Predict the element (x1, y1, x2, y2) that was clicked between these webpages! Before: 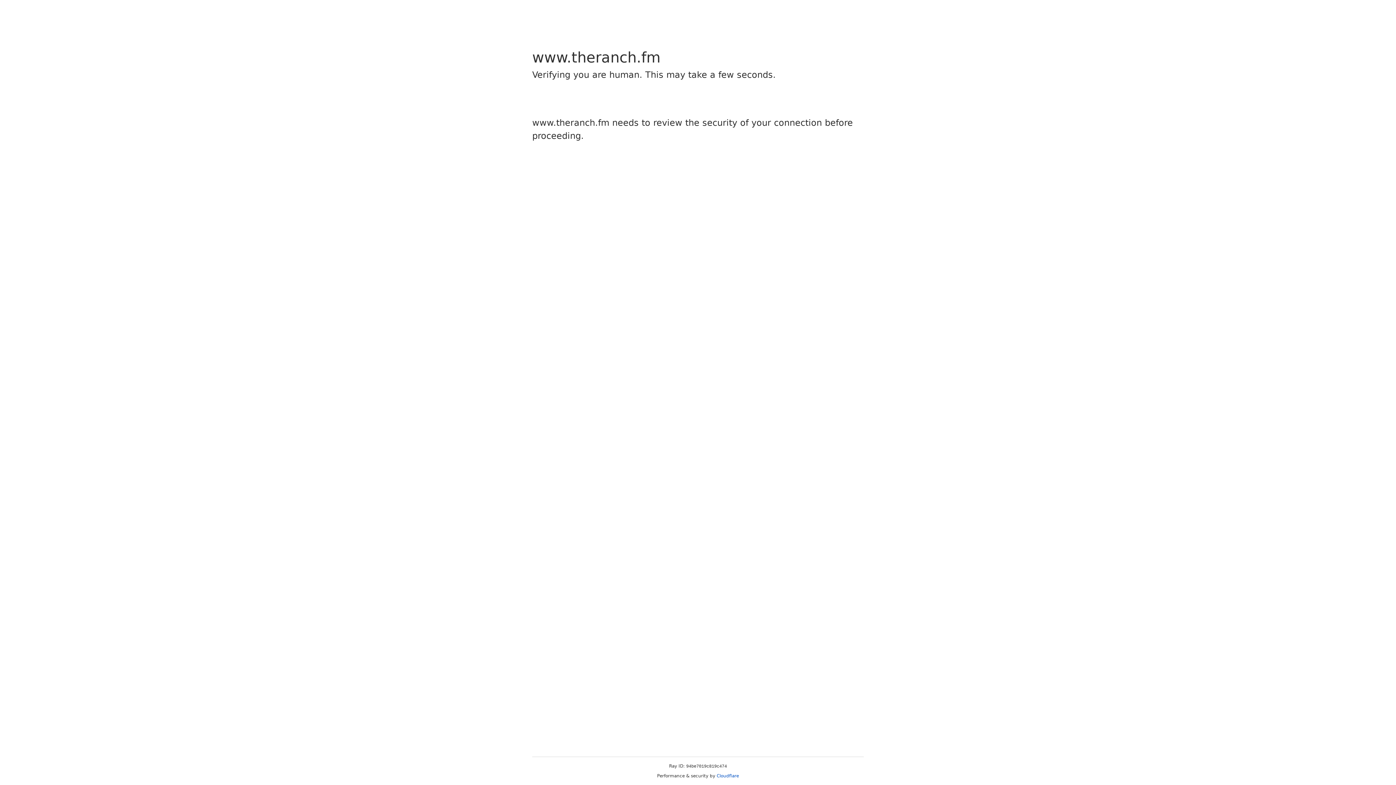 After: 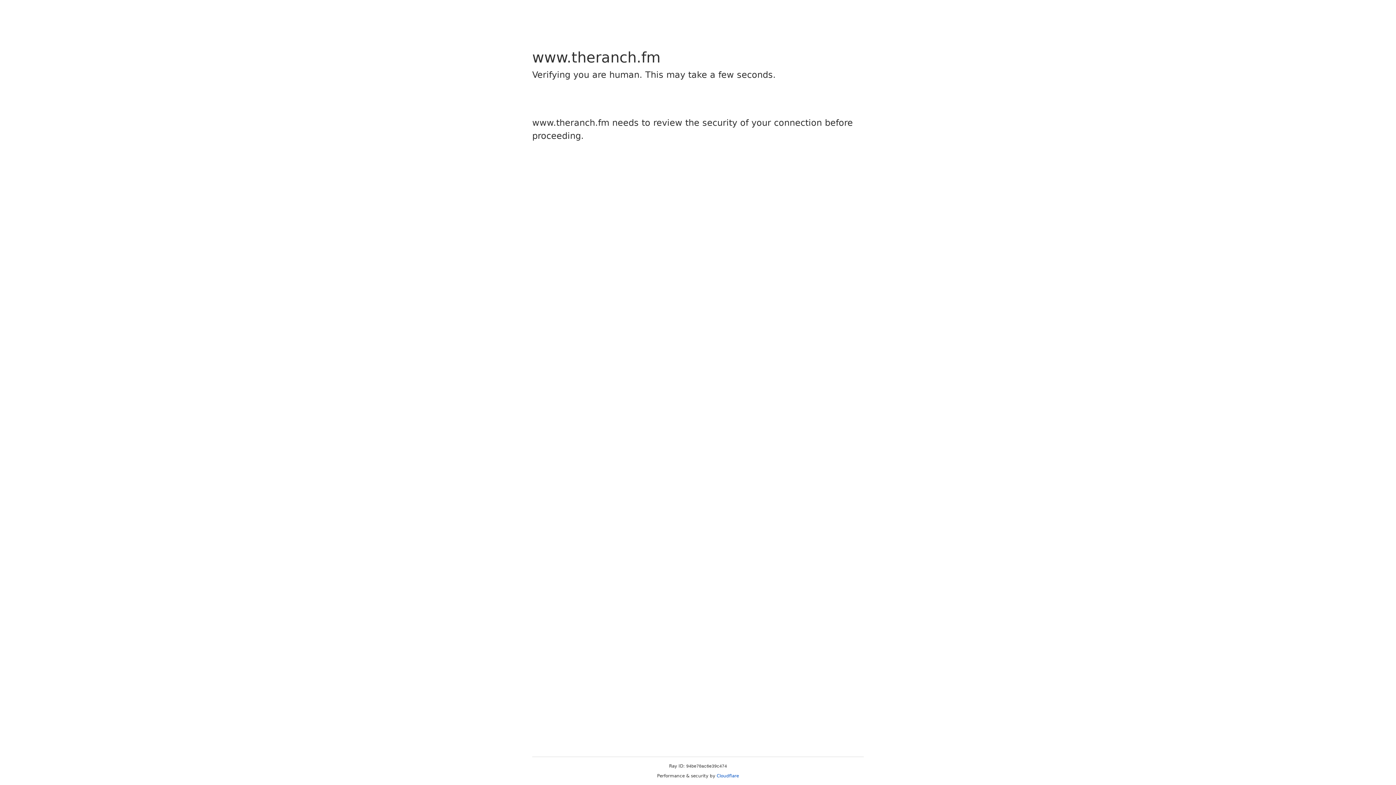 Action: label: Cloudflare bbox: (716, 773, 739, 778)